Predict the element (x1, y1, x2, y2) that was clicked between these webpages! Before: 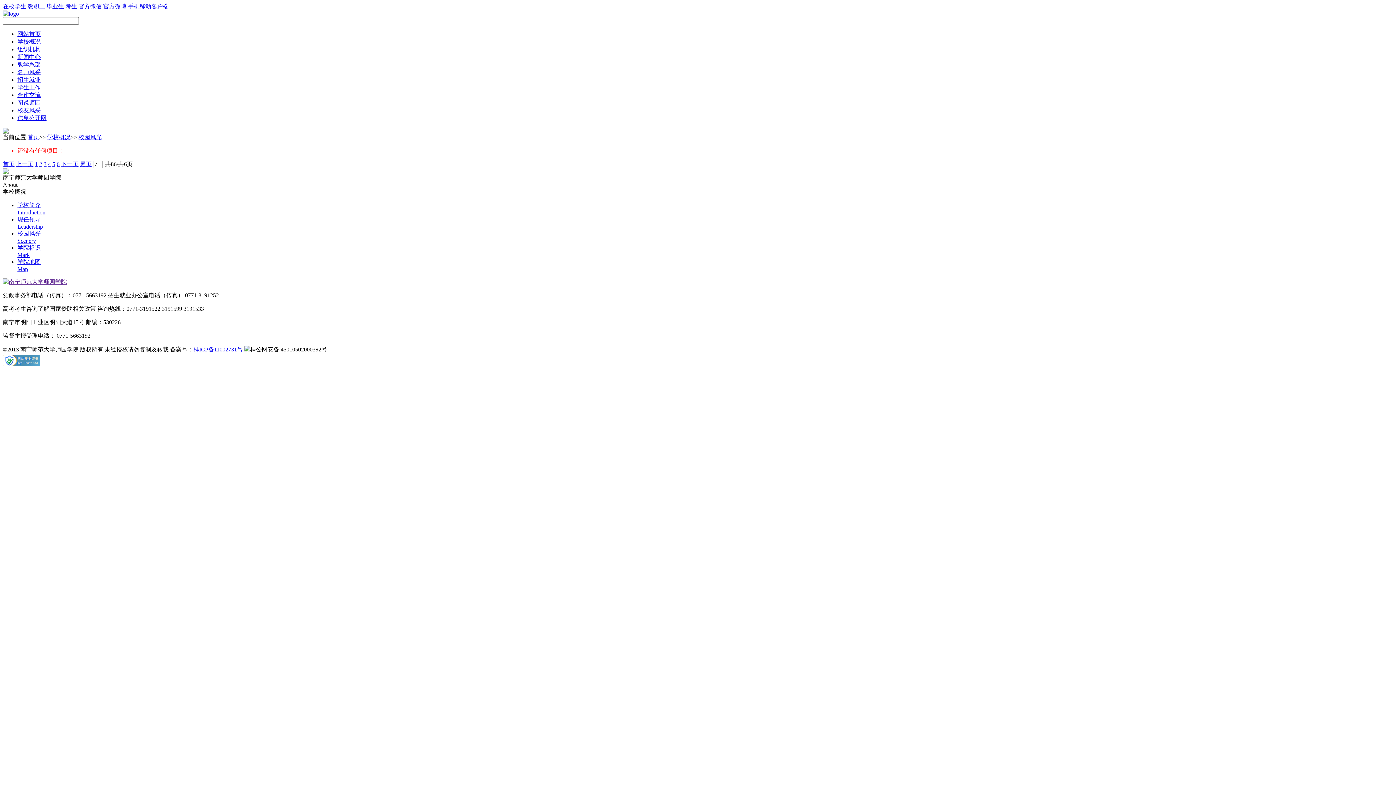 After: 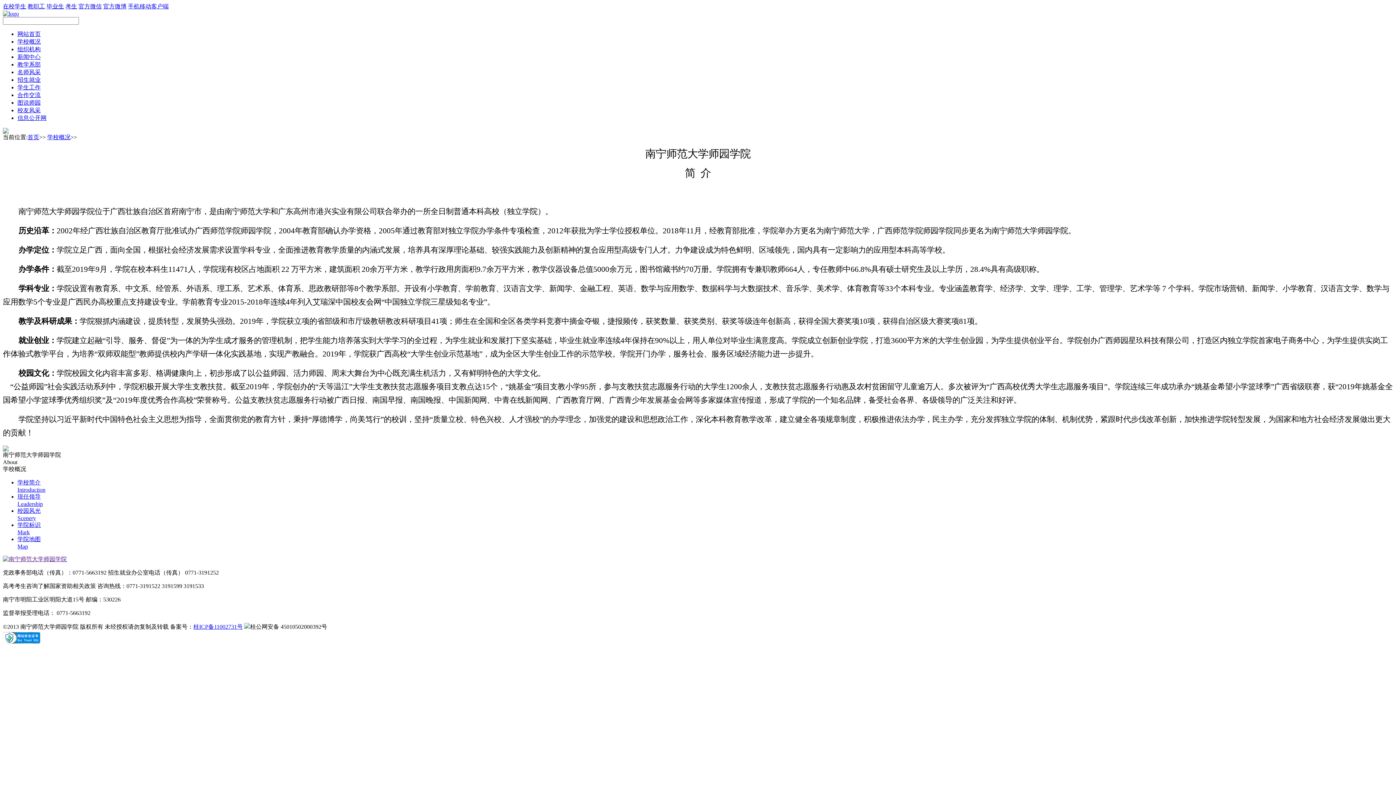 Action: label: 学校概况 bbox: (17, 38, 40, 44)